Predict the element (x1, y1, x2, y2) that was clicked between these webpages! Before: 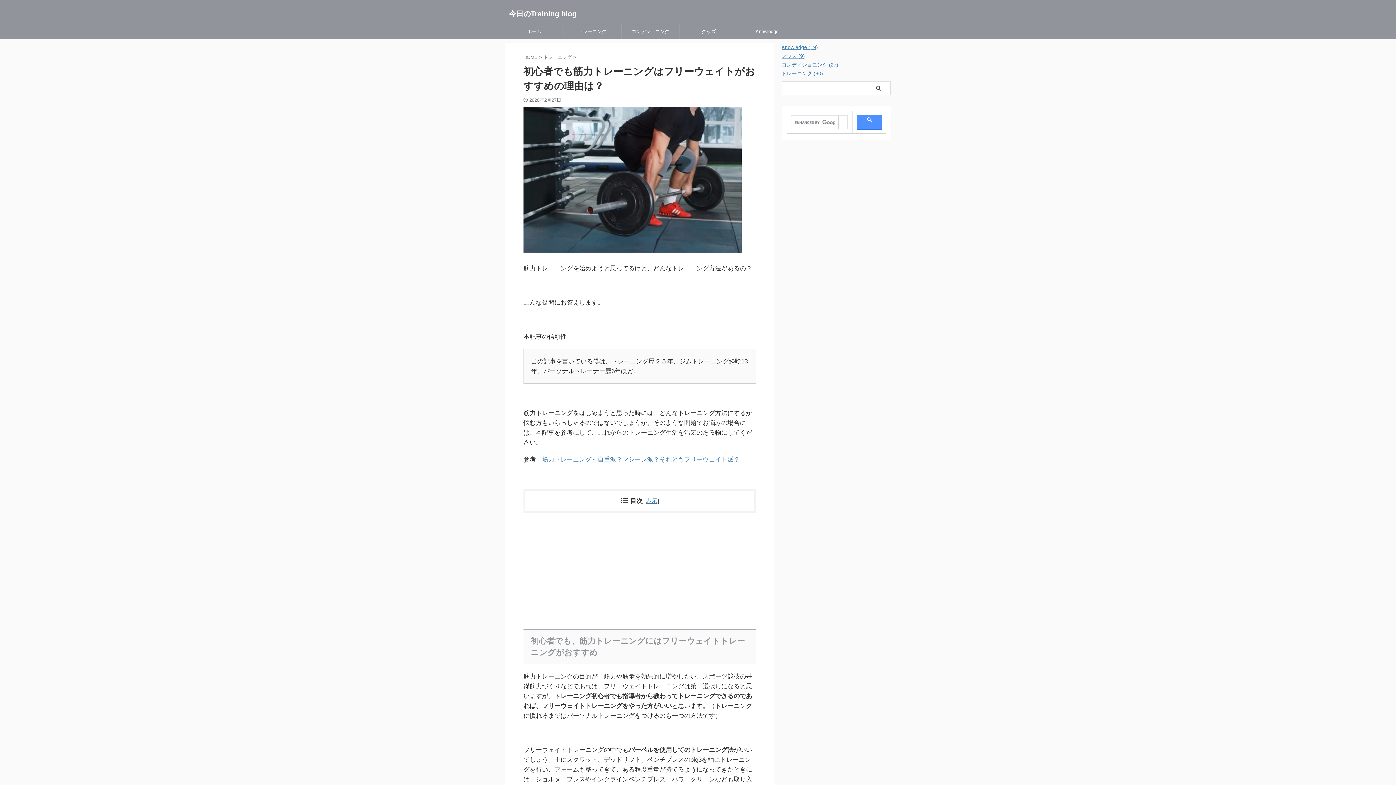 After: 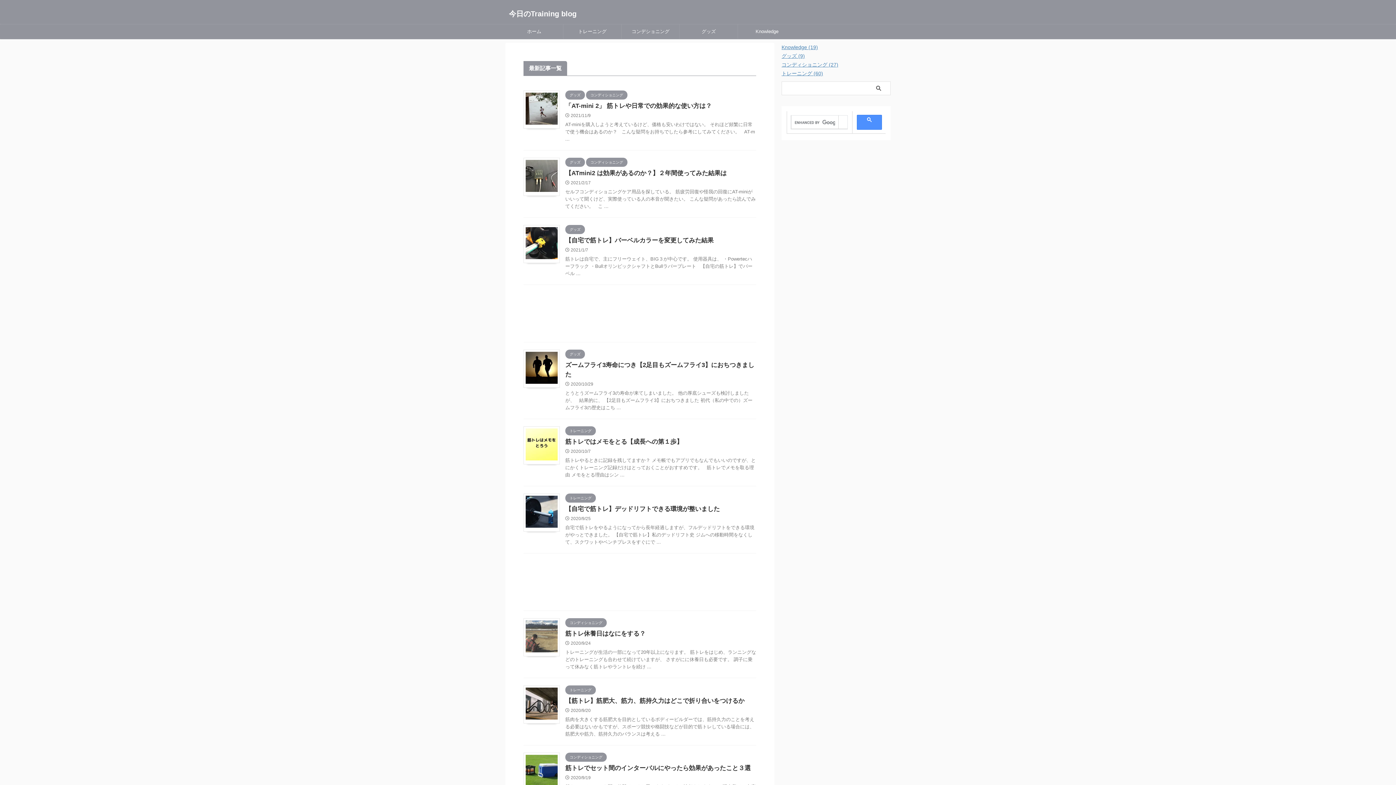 Action: bbox: (505, 24, 563, 38) label: ホーム